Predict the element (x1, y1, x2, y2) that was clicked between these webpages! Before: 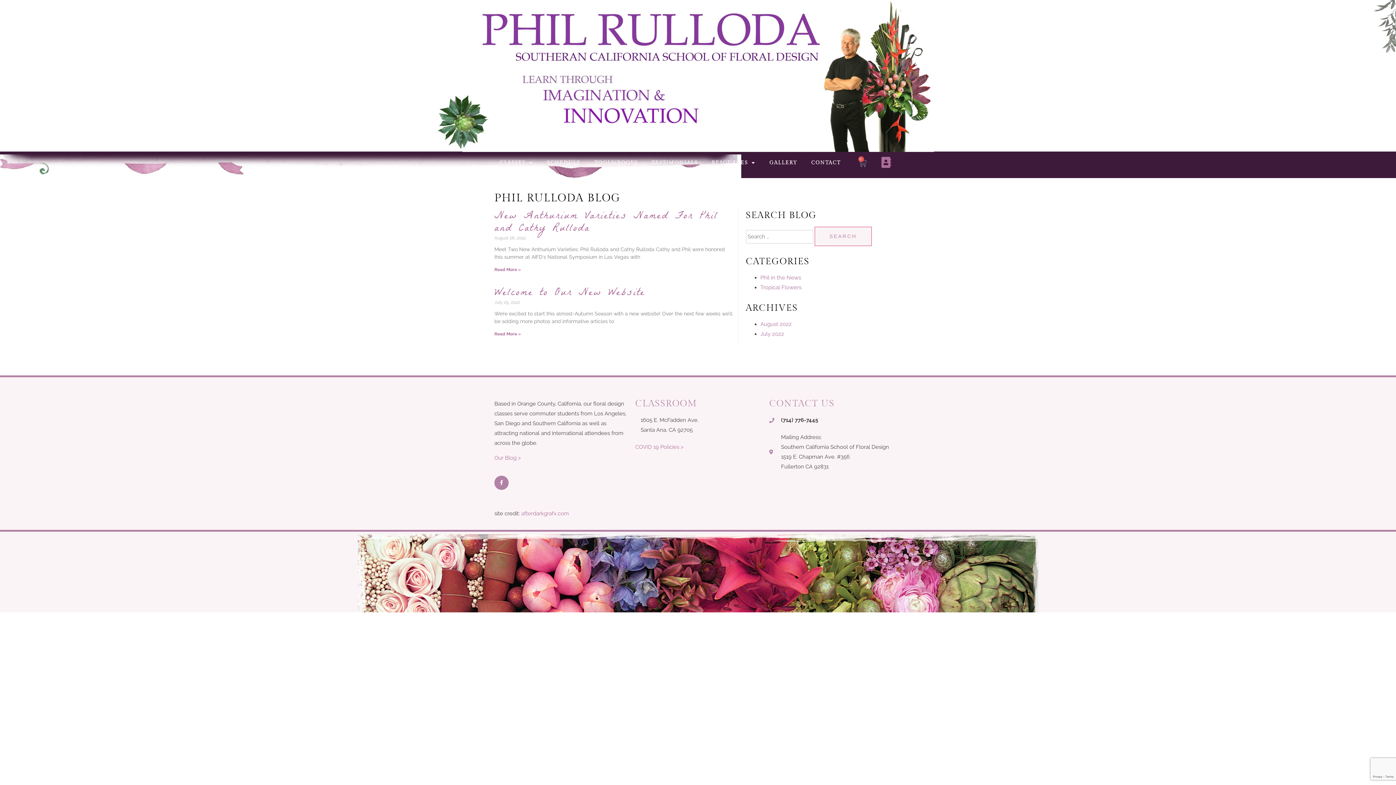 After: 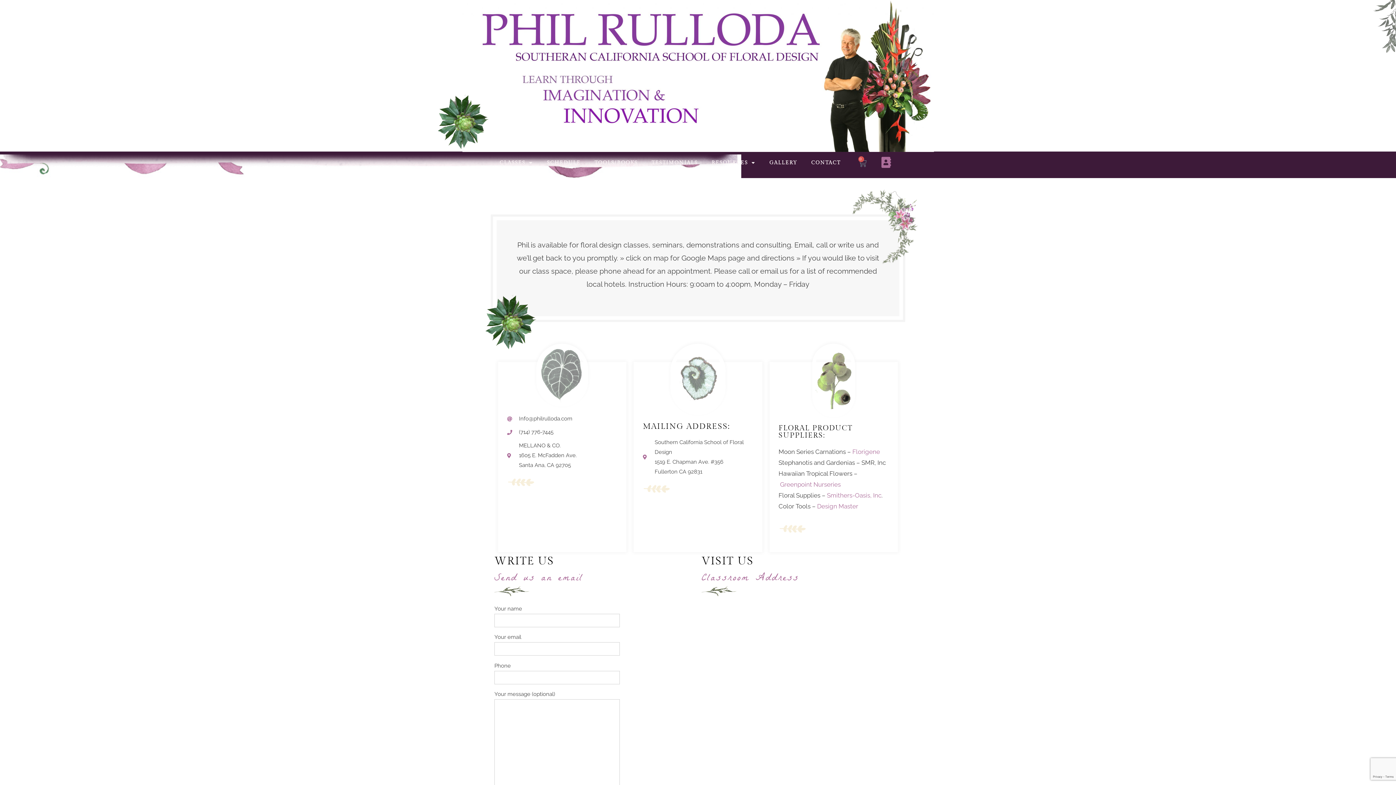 Action: label: CONTACT bbox: (811, 154, 840, 171)